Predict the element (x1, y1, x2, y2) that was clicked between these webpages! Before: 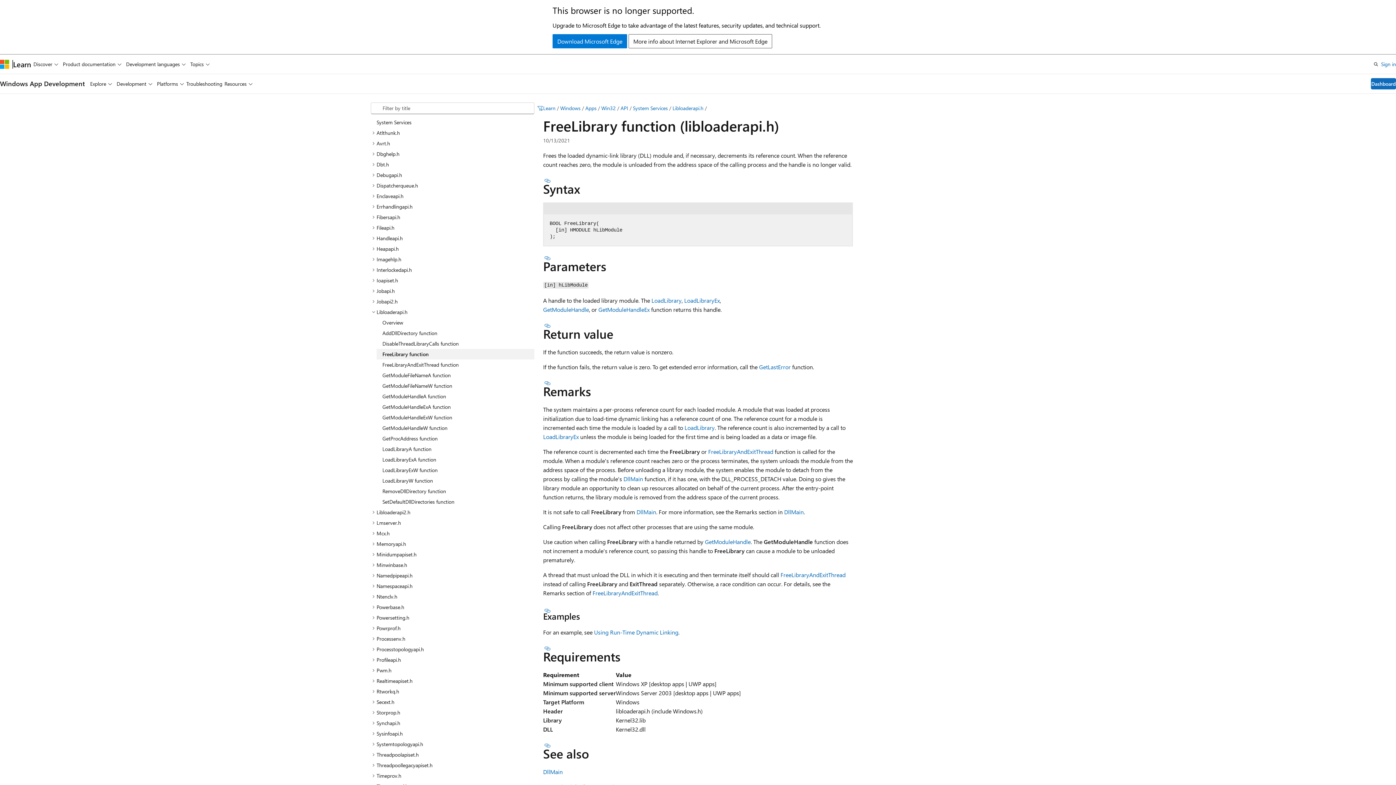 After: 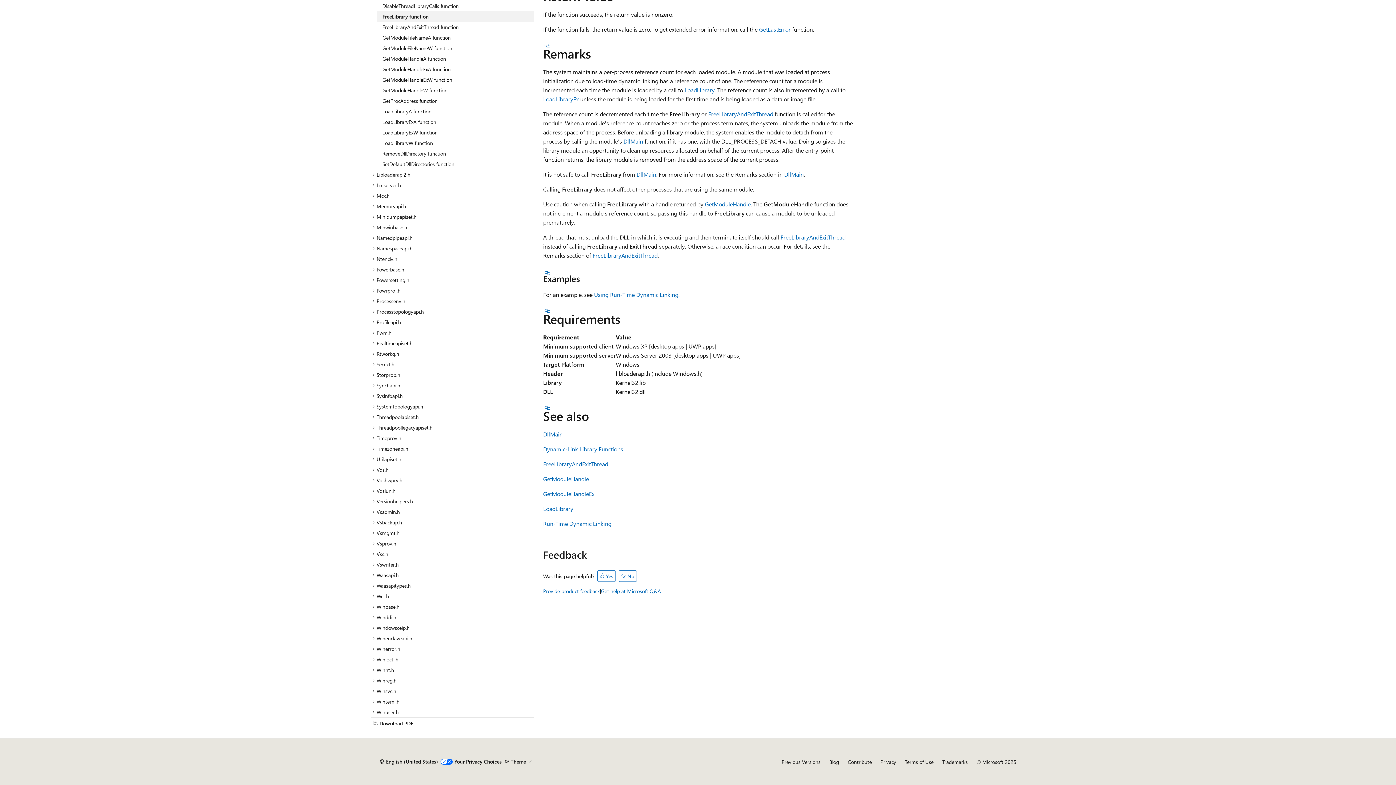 Action: label: Section titled: Examples bbox: (543, 607, 552, 613)